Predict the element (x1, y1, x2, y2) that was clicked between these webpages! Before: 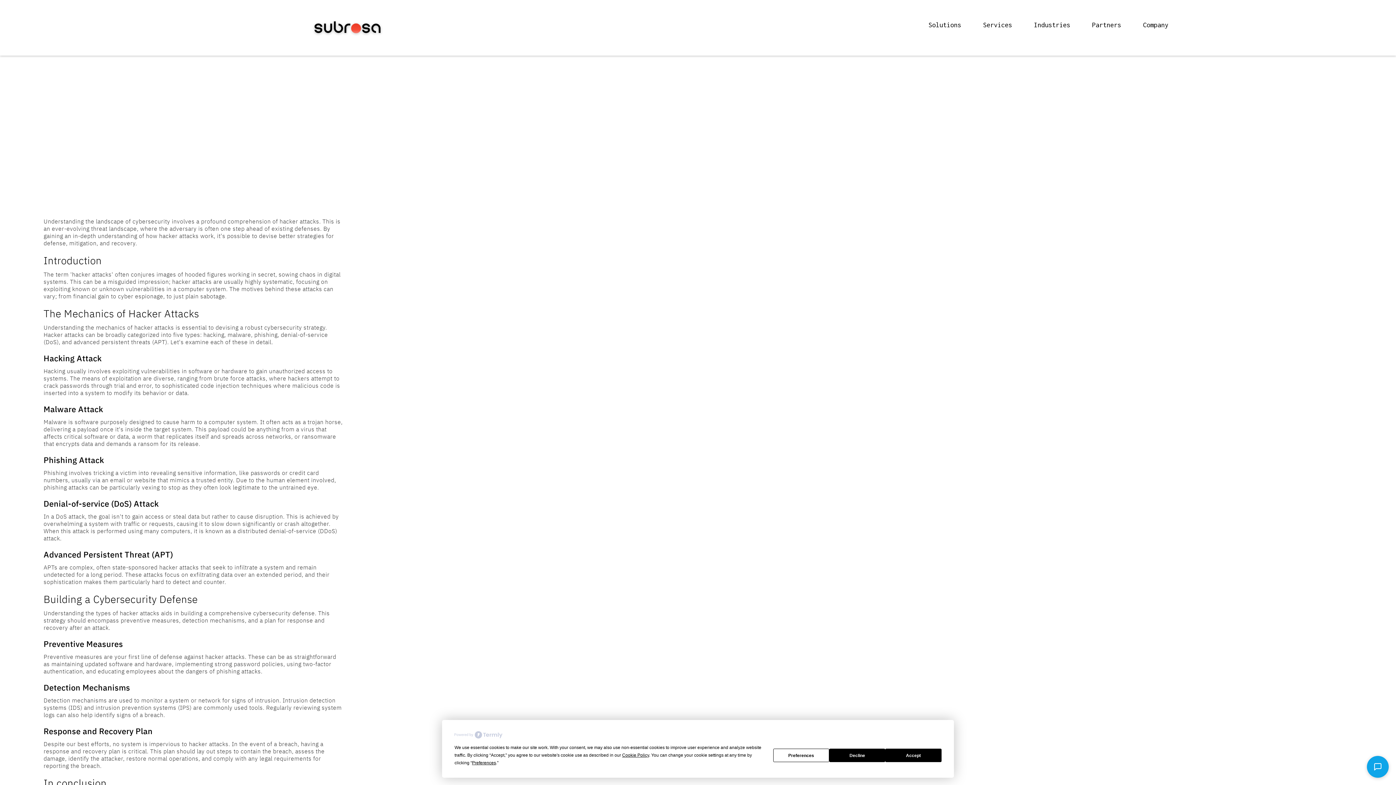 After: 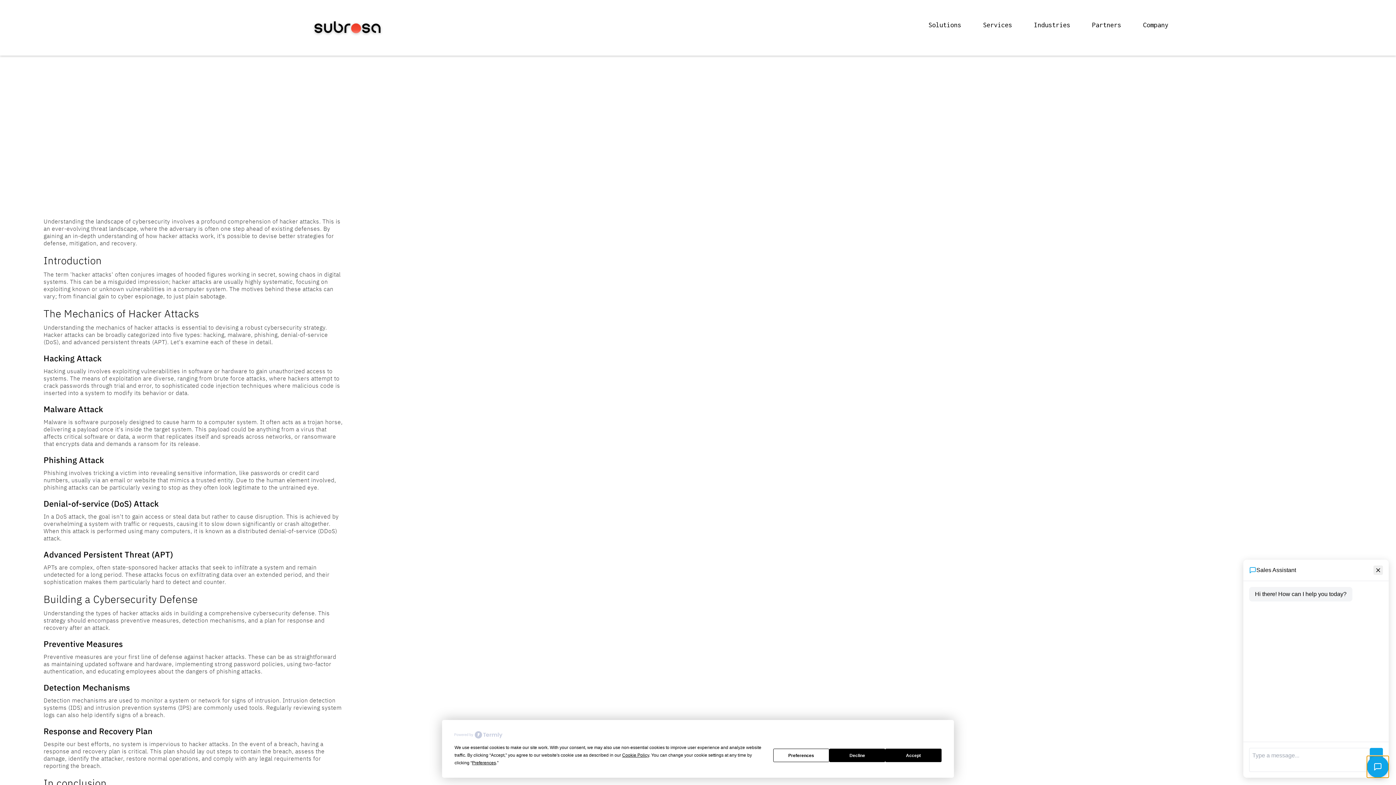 Action: bbox: (1367, 756, 1389, 778)